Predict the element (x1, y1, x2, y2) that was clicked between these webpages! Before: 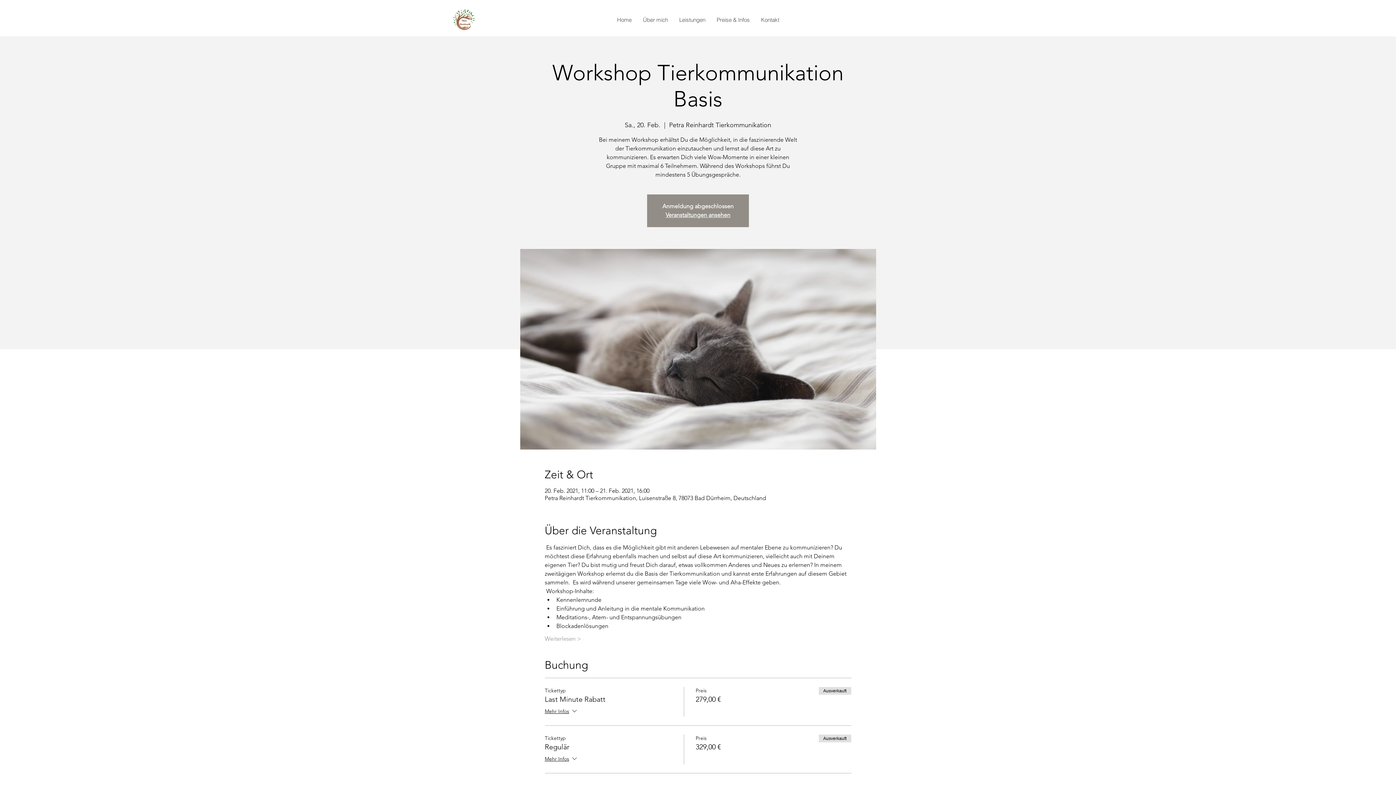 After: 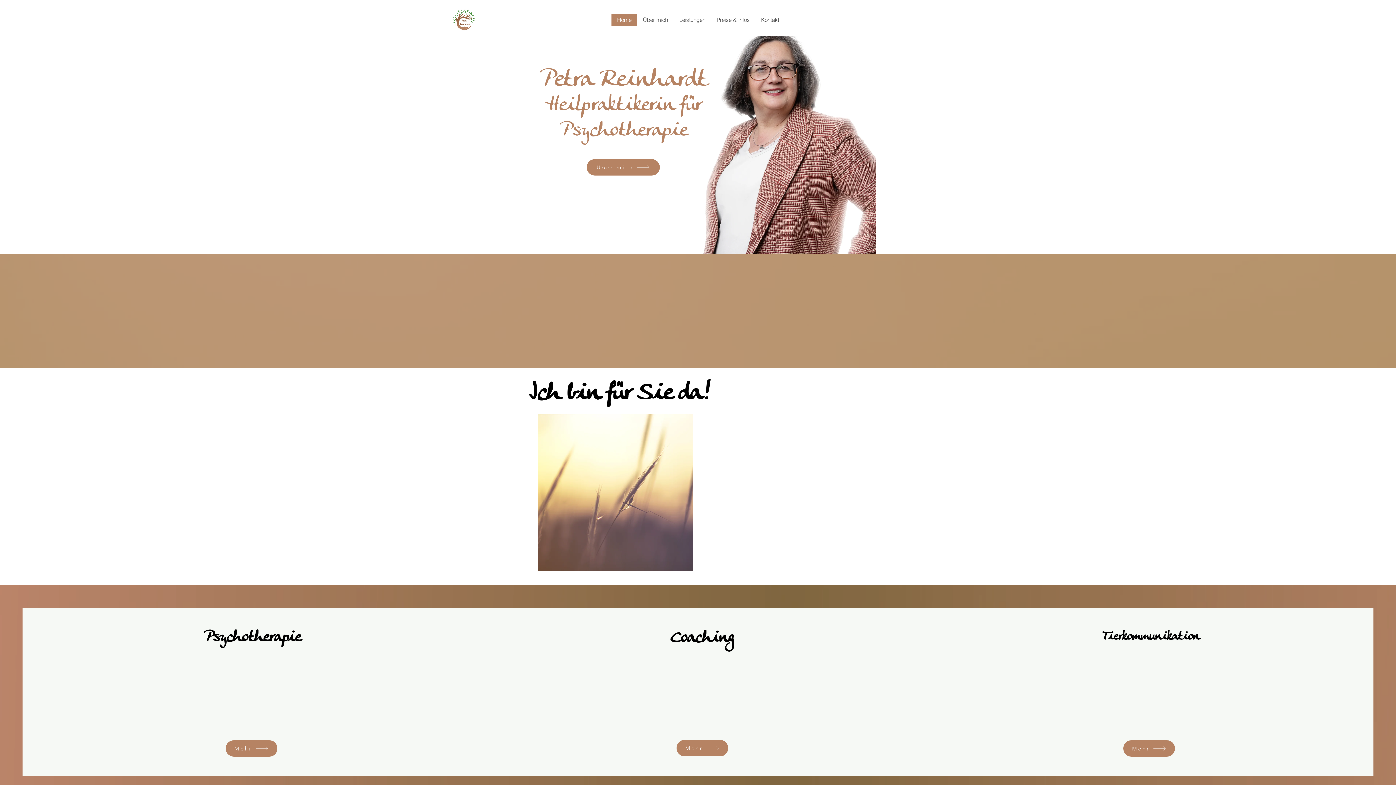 Action: bbox: (453, 3, 475, 35)